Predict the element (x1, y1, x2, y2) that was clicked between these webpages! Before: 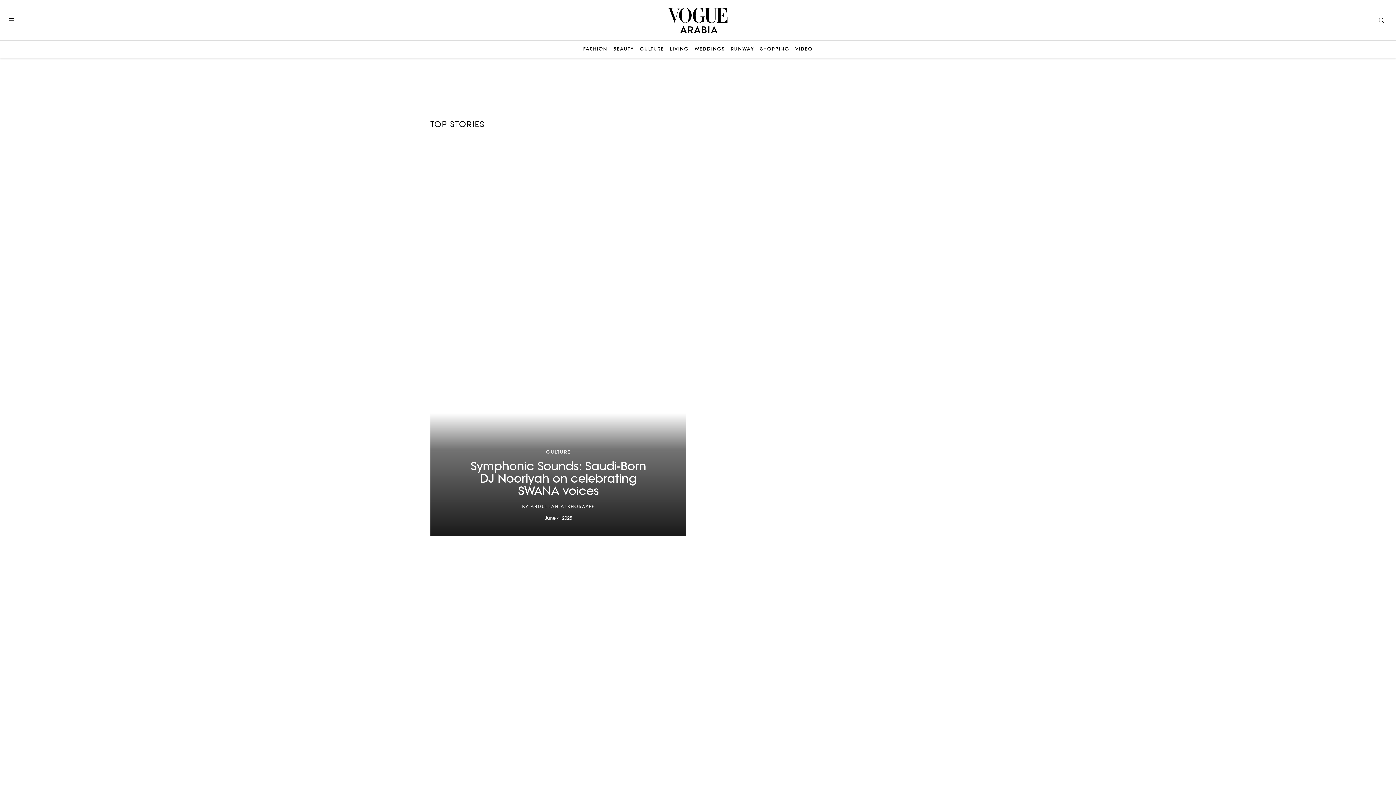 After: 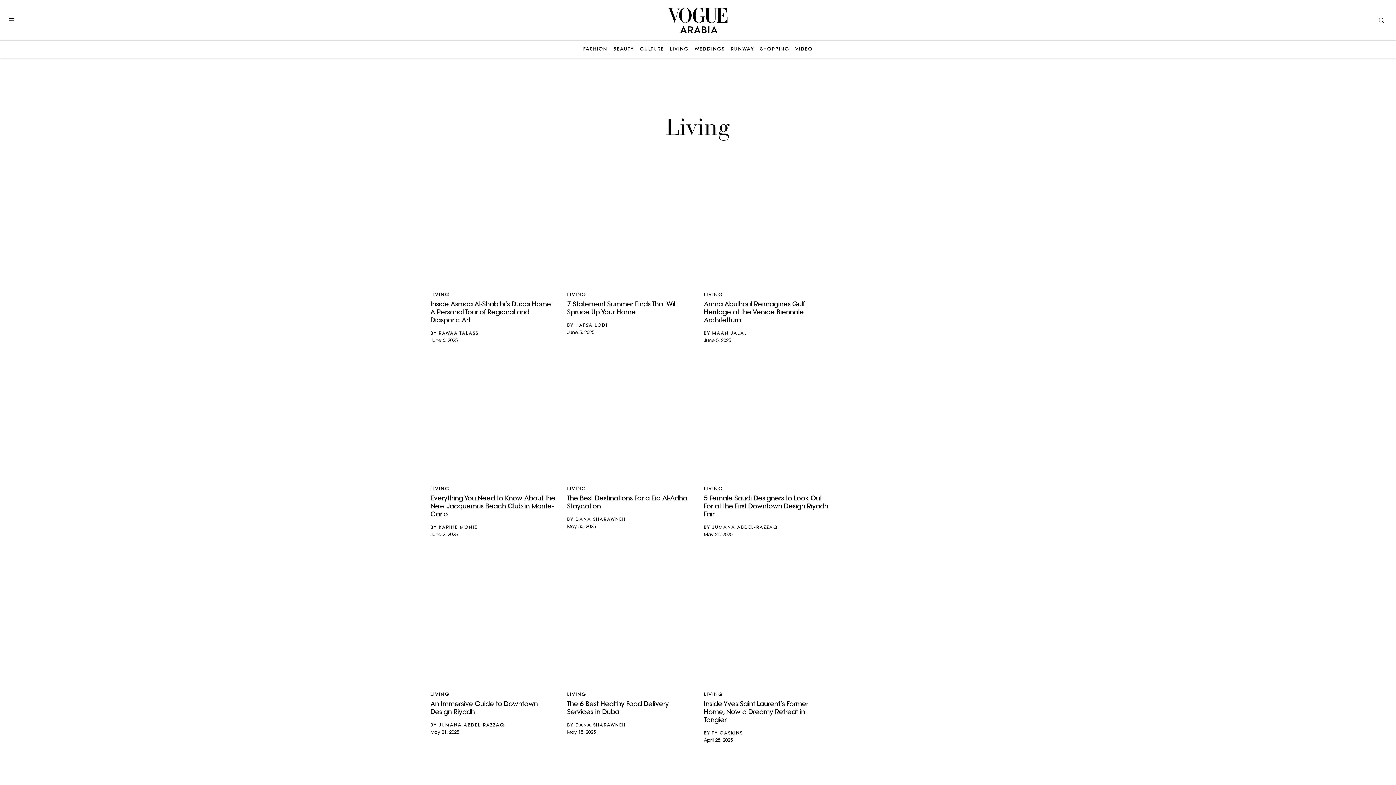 Action: label: LIVING bbox: (670, 46, 688, 52)